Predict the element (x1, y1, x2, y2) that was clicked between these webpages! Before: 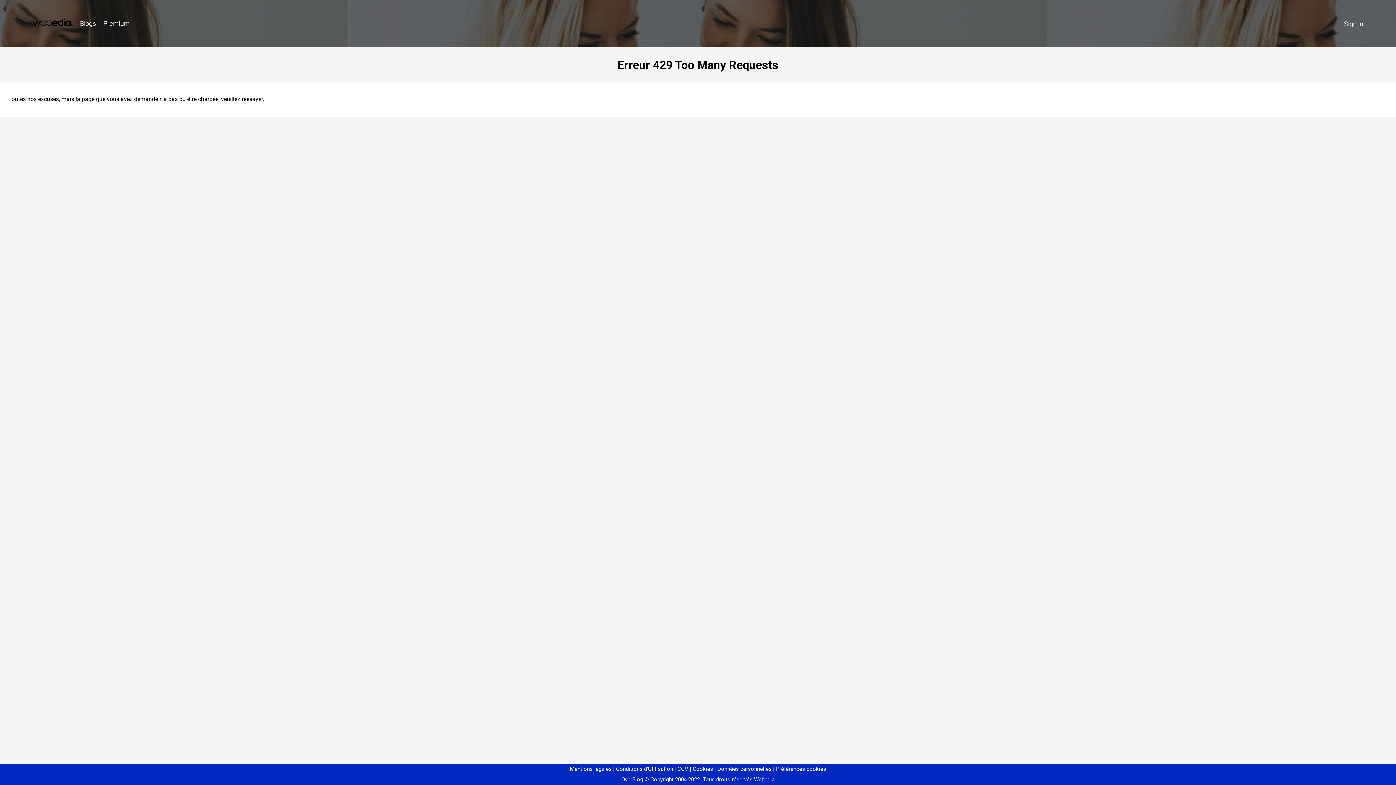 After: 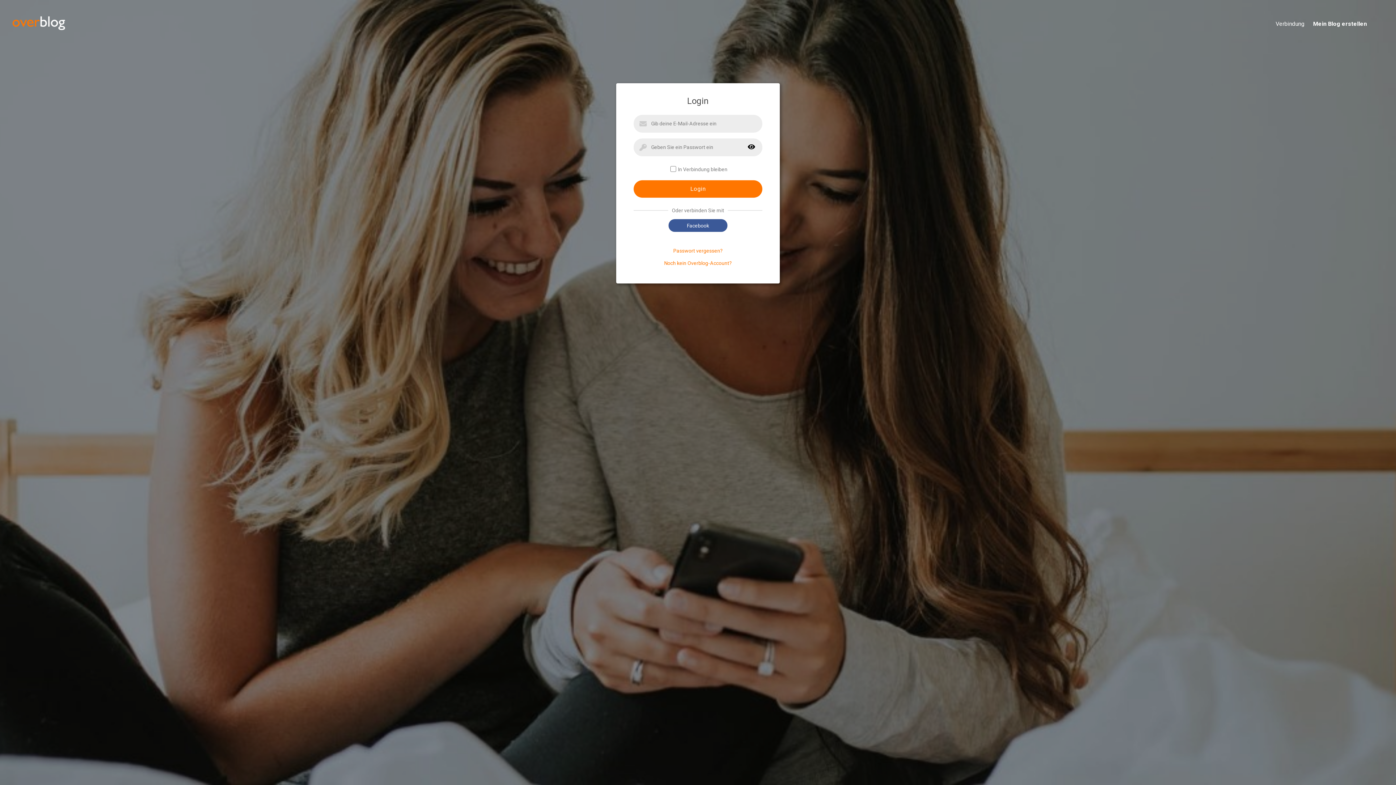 Action: label: Sign in bbox: (1340, 16, 1367, 31)